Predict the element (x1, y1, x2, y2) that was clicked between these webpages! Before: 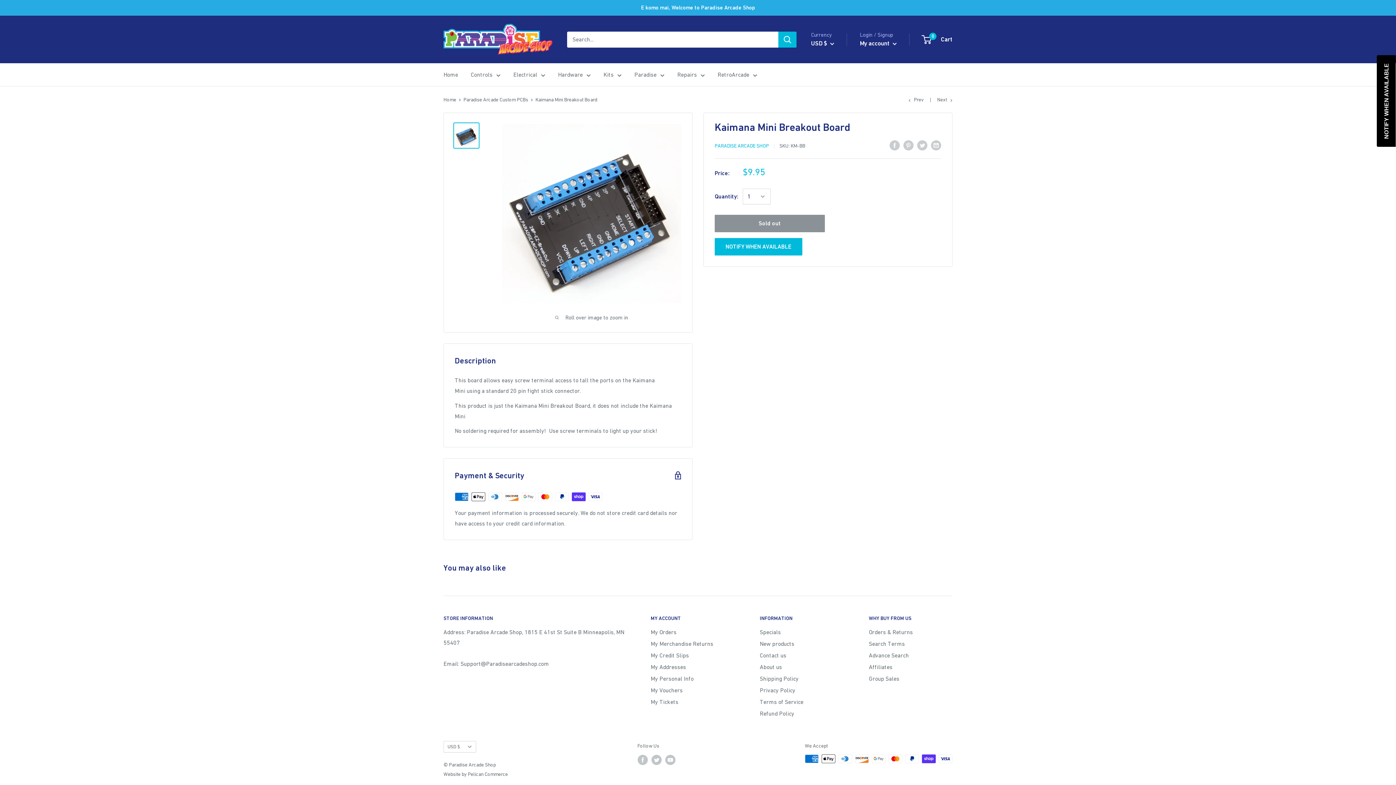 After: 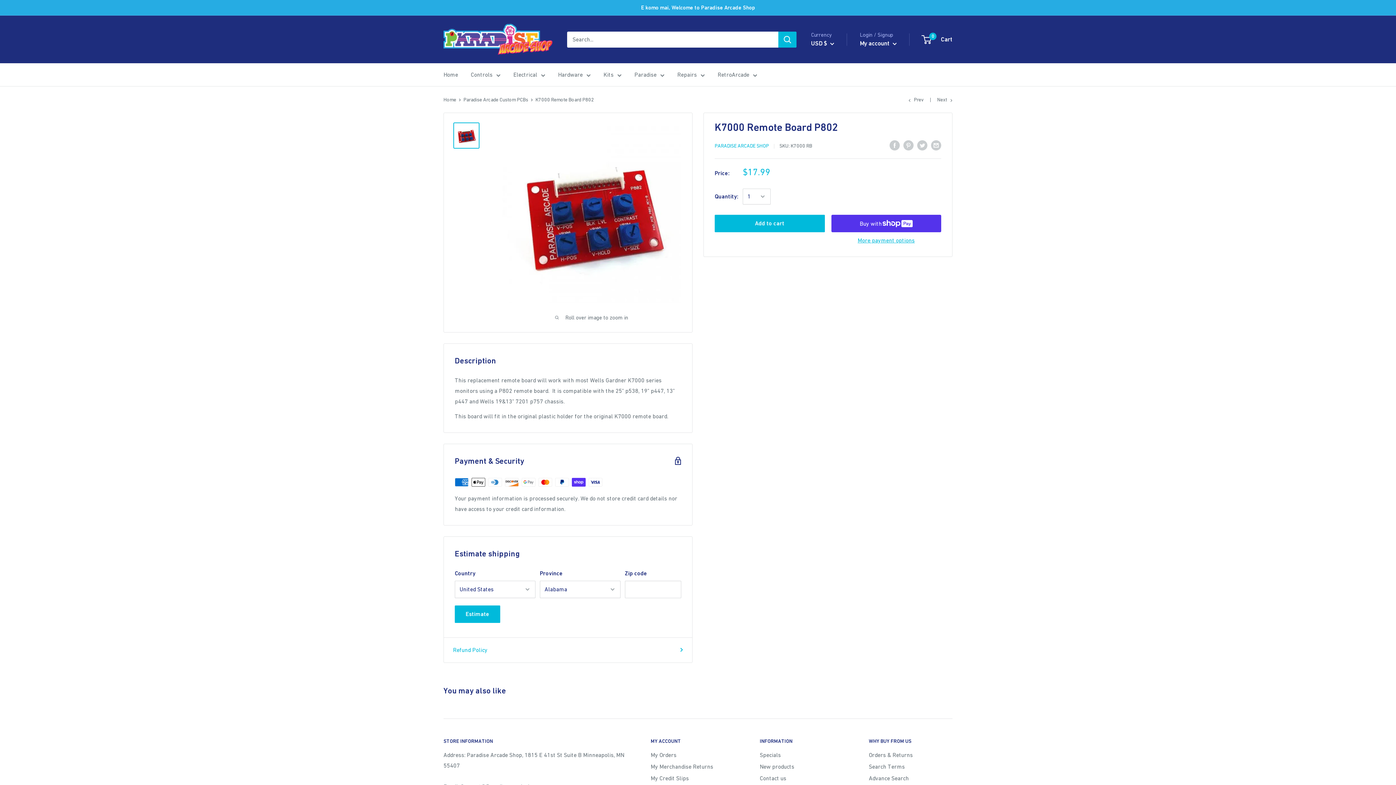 Action: label: Prev bbox: (908, 96, 924, 102)